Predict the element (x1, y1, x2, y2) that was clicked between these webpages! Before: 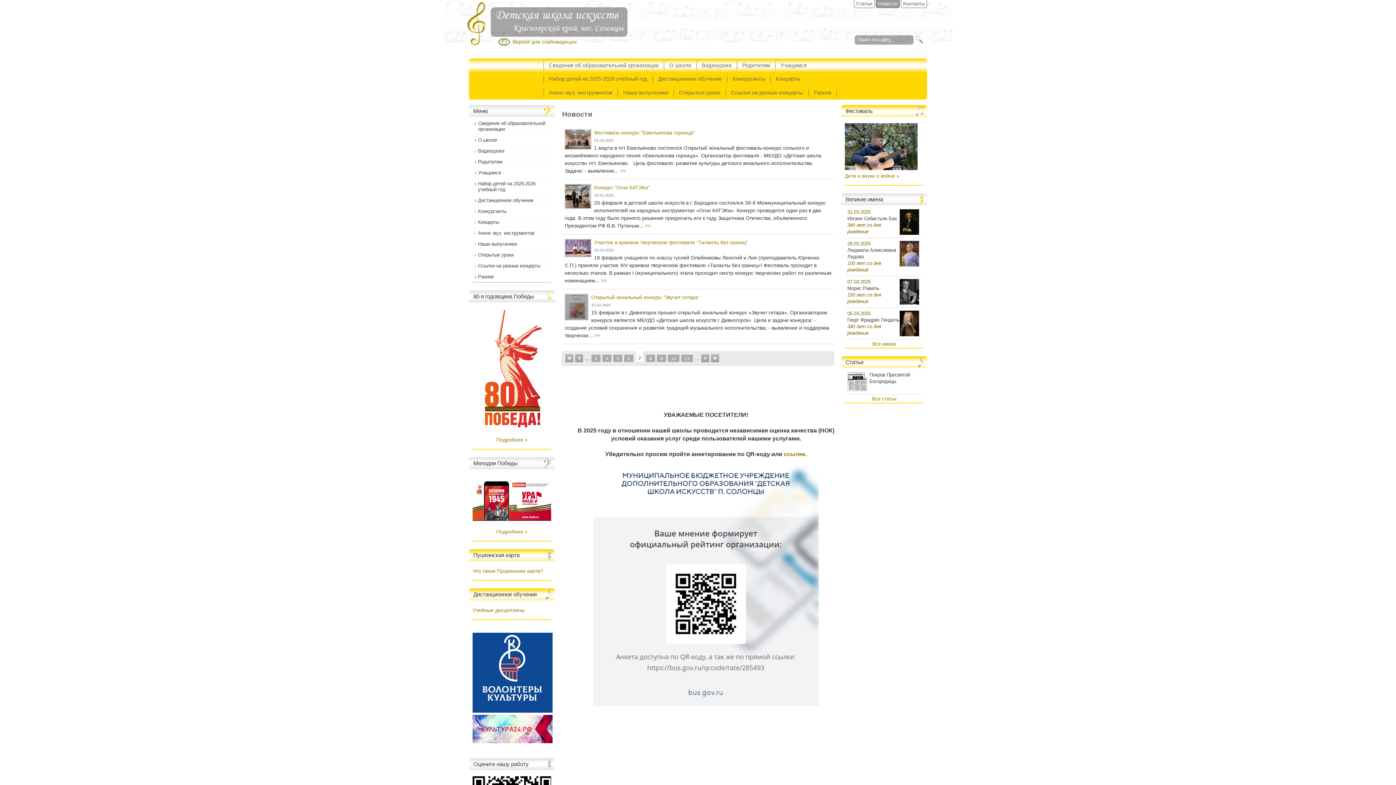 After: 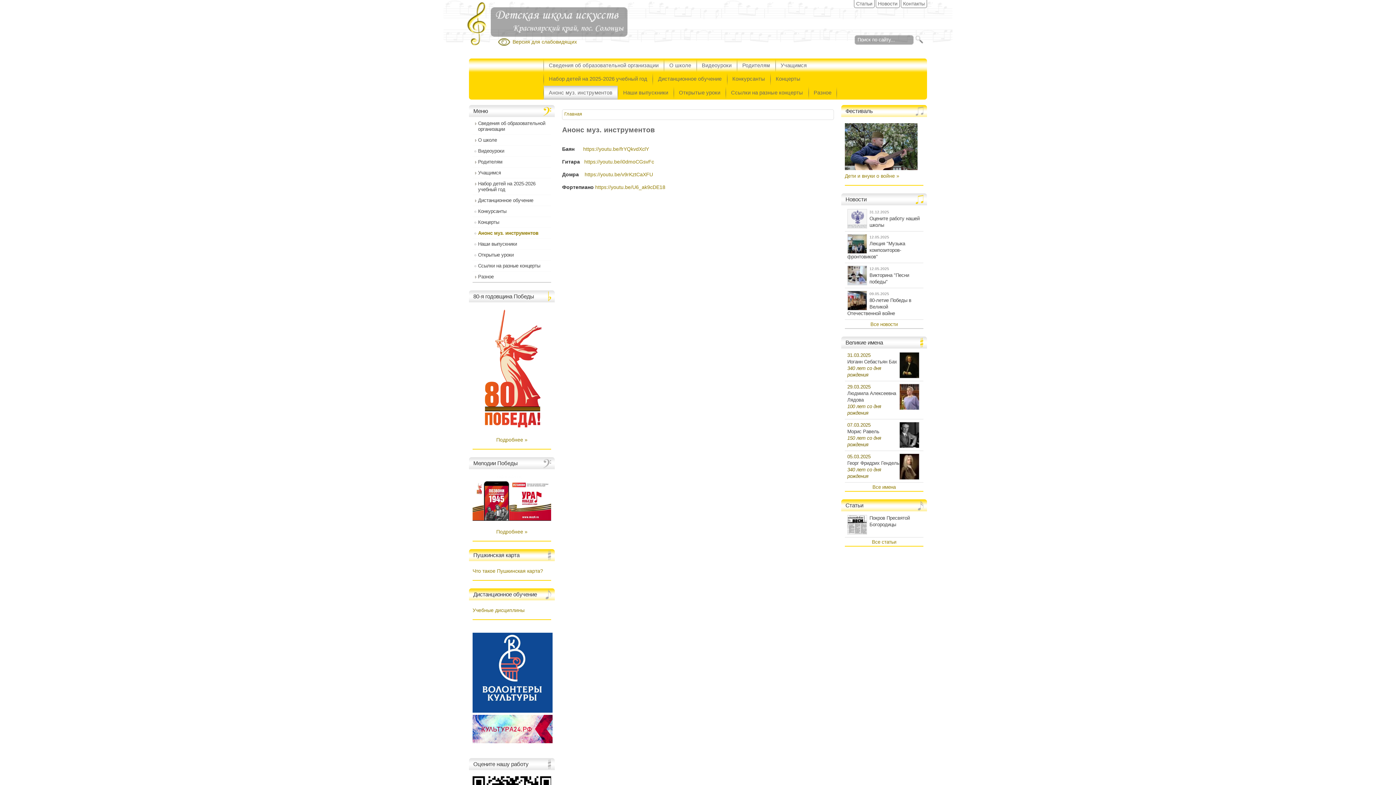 Action: label: Анонс муз. инструментов bbox: (543, 85, 617, 99)